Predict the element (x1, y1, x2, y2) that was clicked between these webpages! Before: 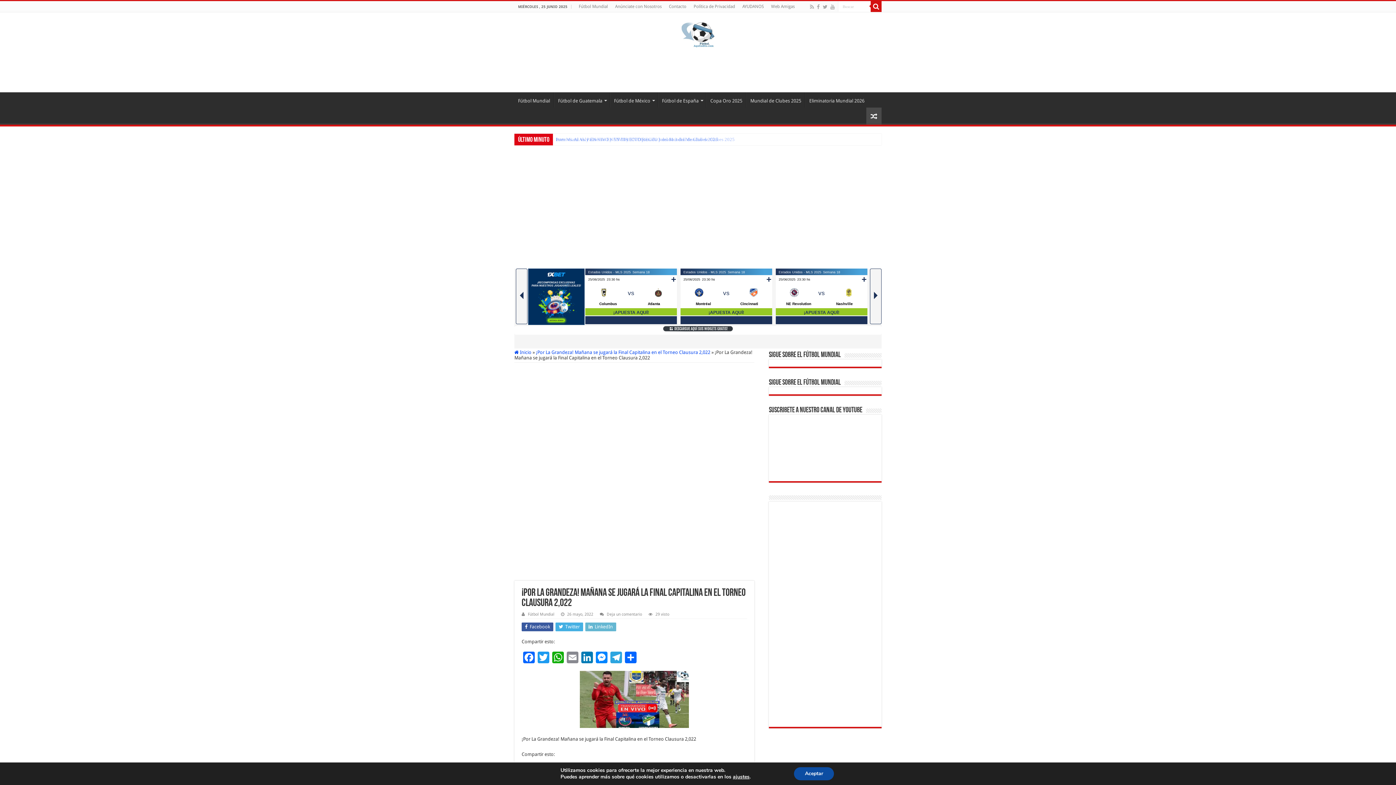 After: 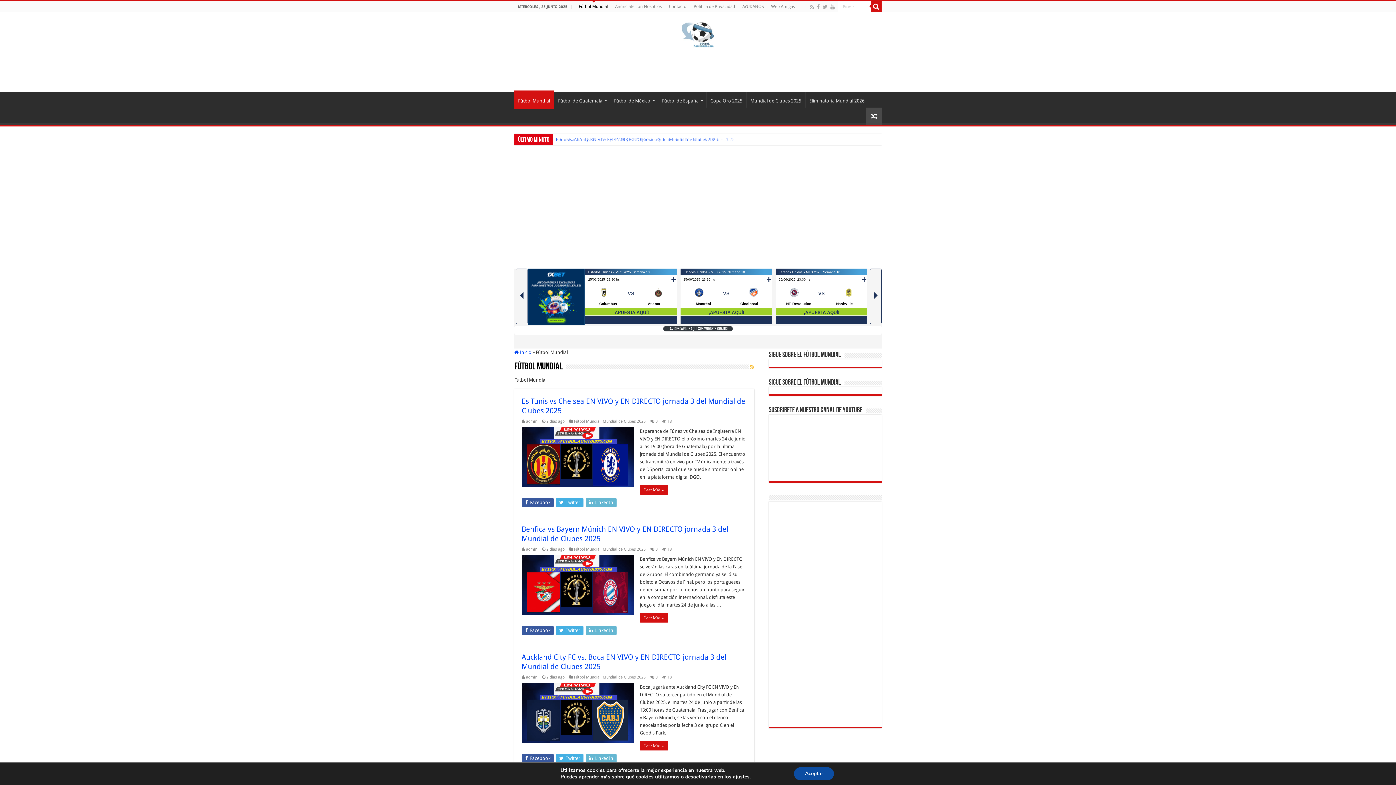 Action: label: Fútbol Mundial bbox: (514, 92, 553, 107)